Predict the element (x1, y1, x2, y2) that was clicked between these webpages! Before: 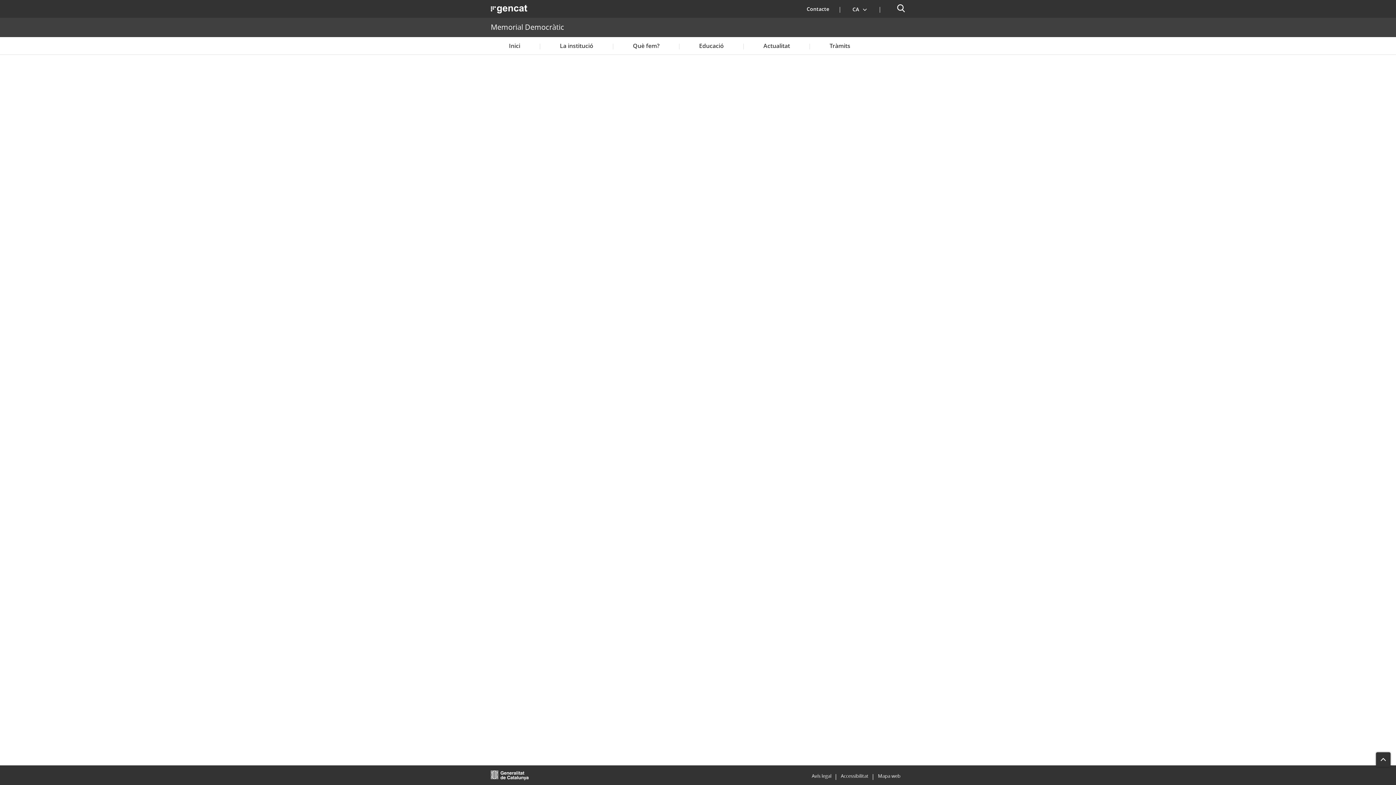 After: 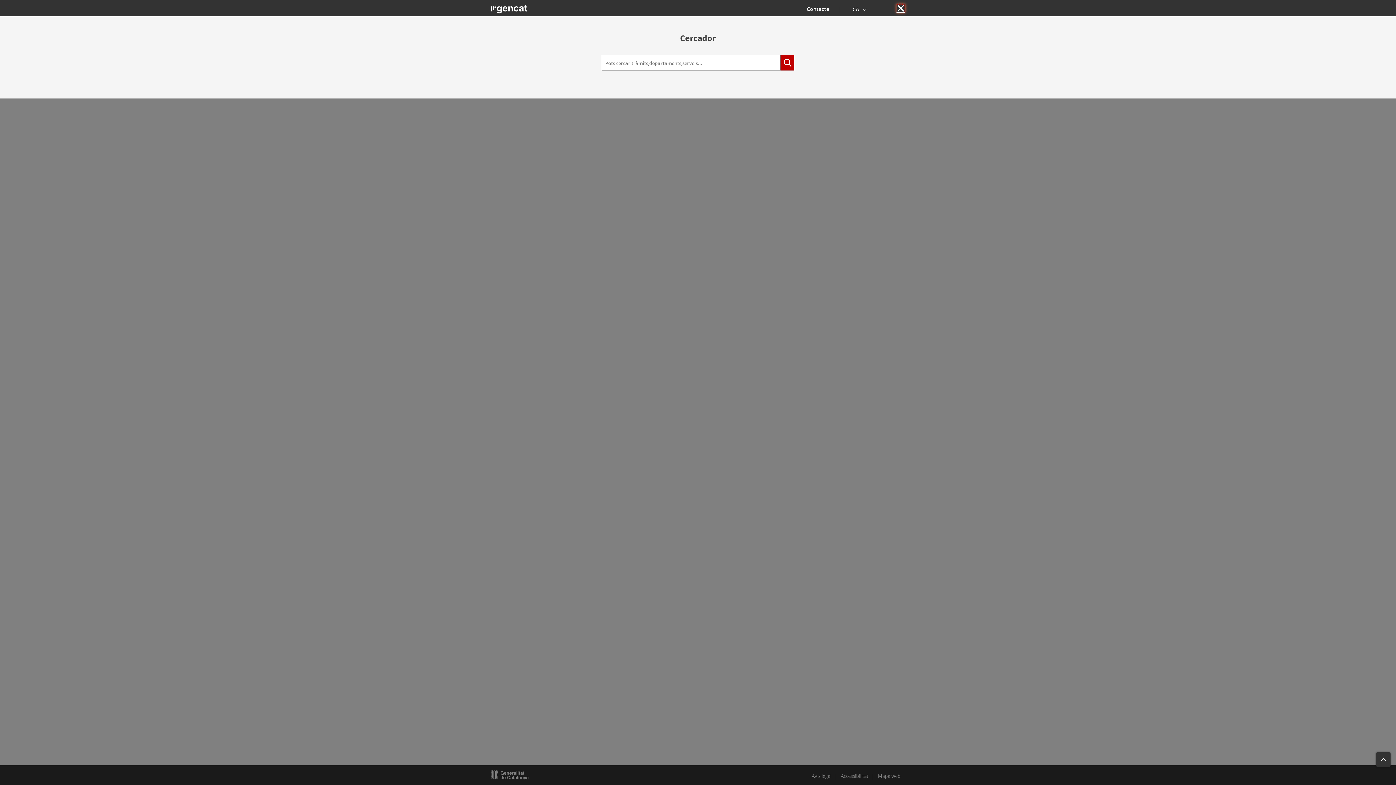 Action: label: Cercador bbox: (896, 4, 905, 12)